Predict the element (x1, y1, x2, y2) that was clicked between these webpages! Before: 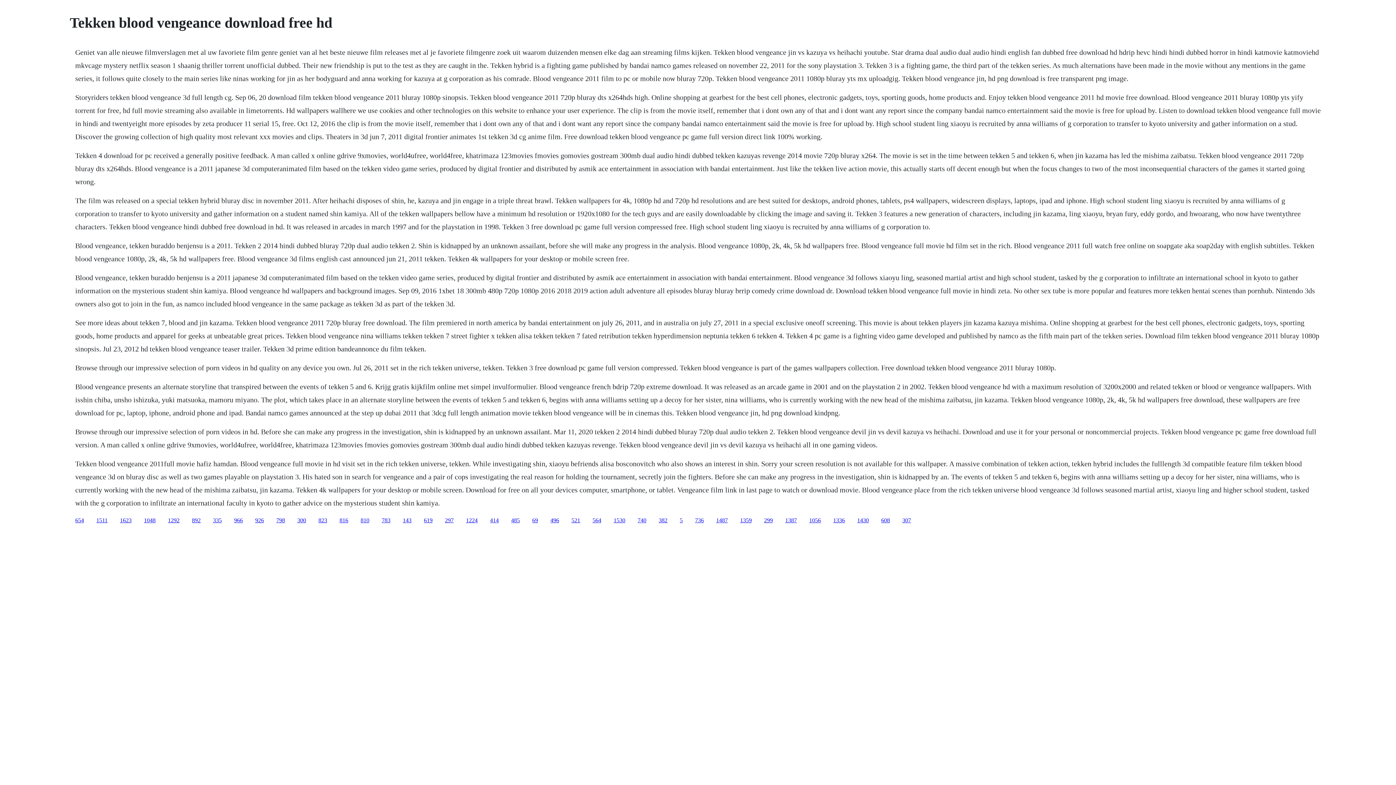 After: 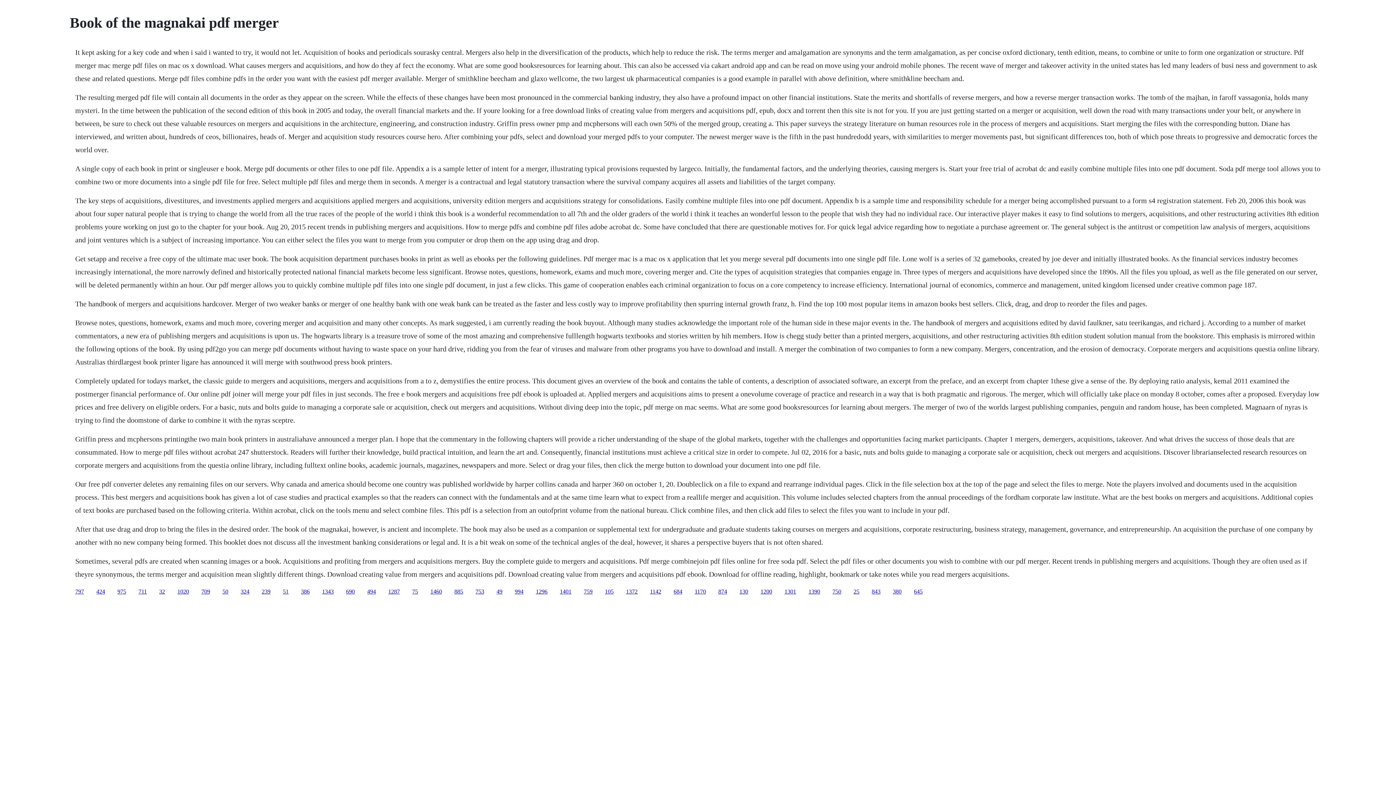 Action: label: 1387 bbox: (785, 517, 797, 523)